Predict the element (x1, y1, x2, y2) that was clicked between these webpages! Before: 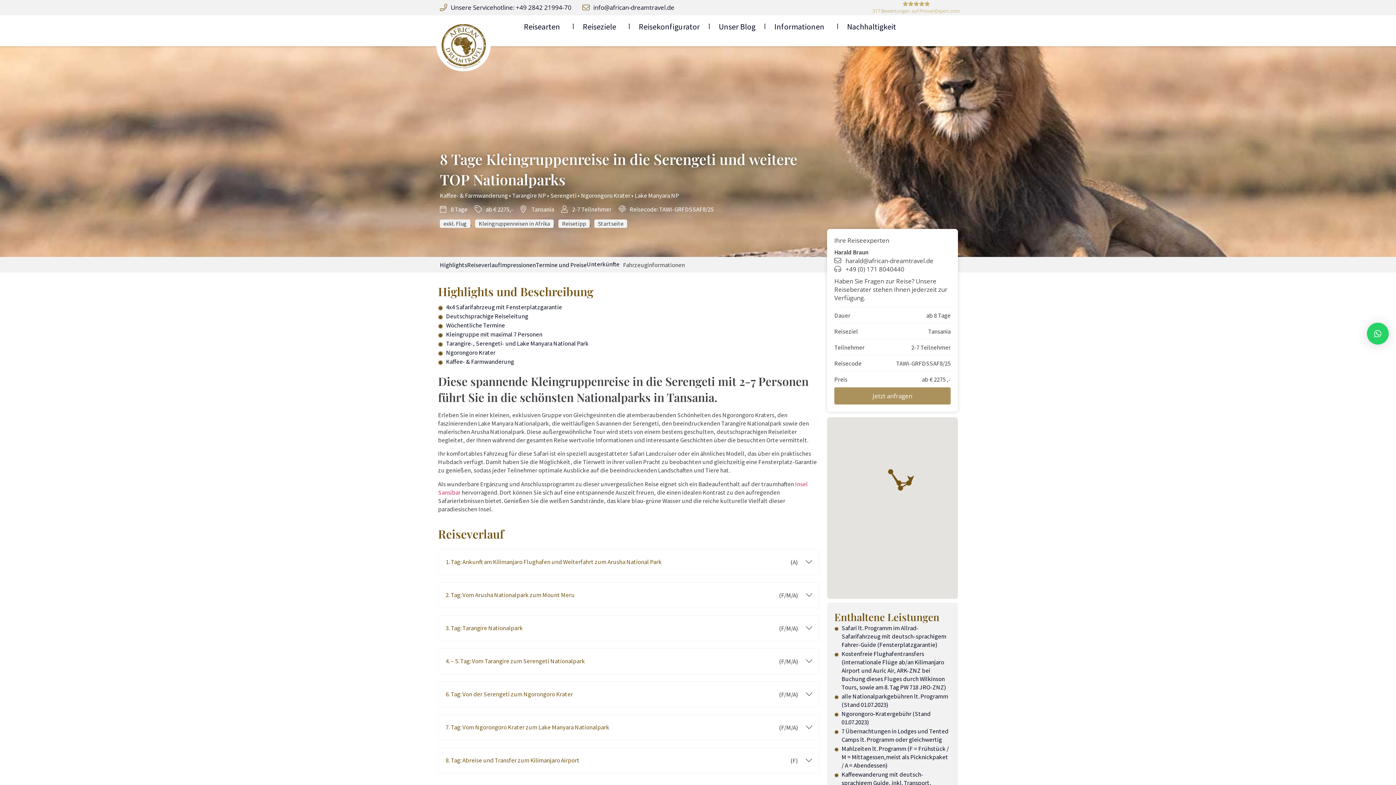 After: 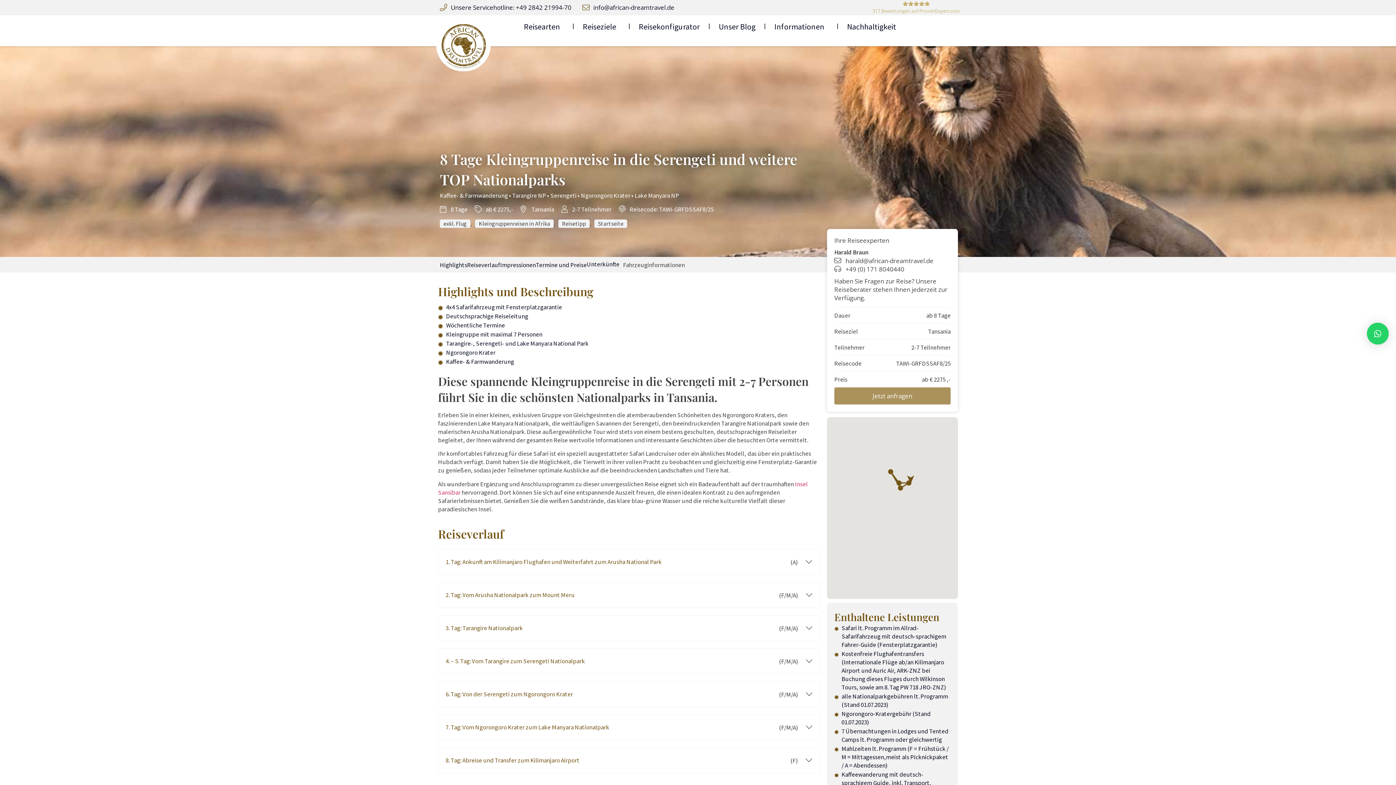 Action: bbox: (906, 474, 915, 485) label: Kilimanjaro International Airport